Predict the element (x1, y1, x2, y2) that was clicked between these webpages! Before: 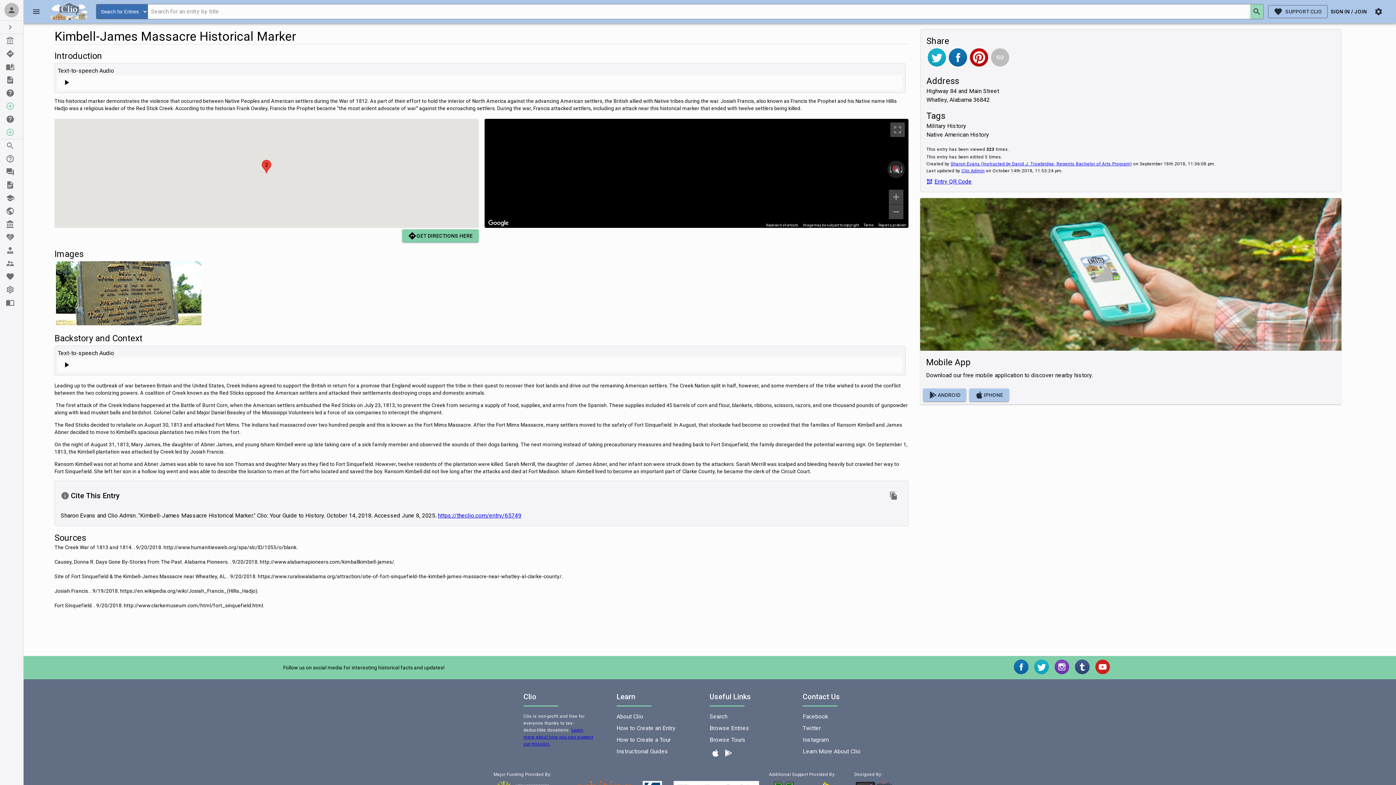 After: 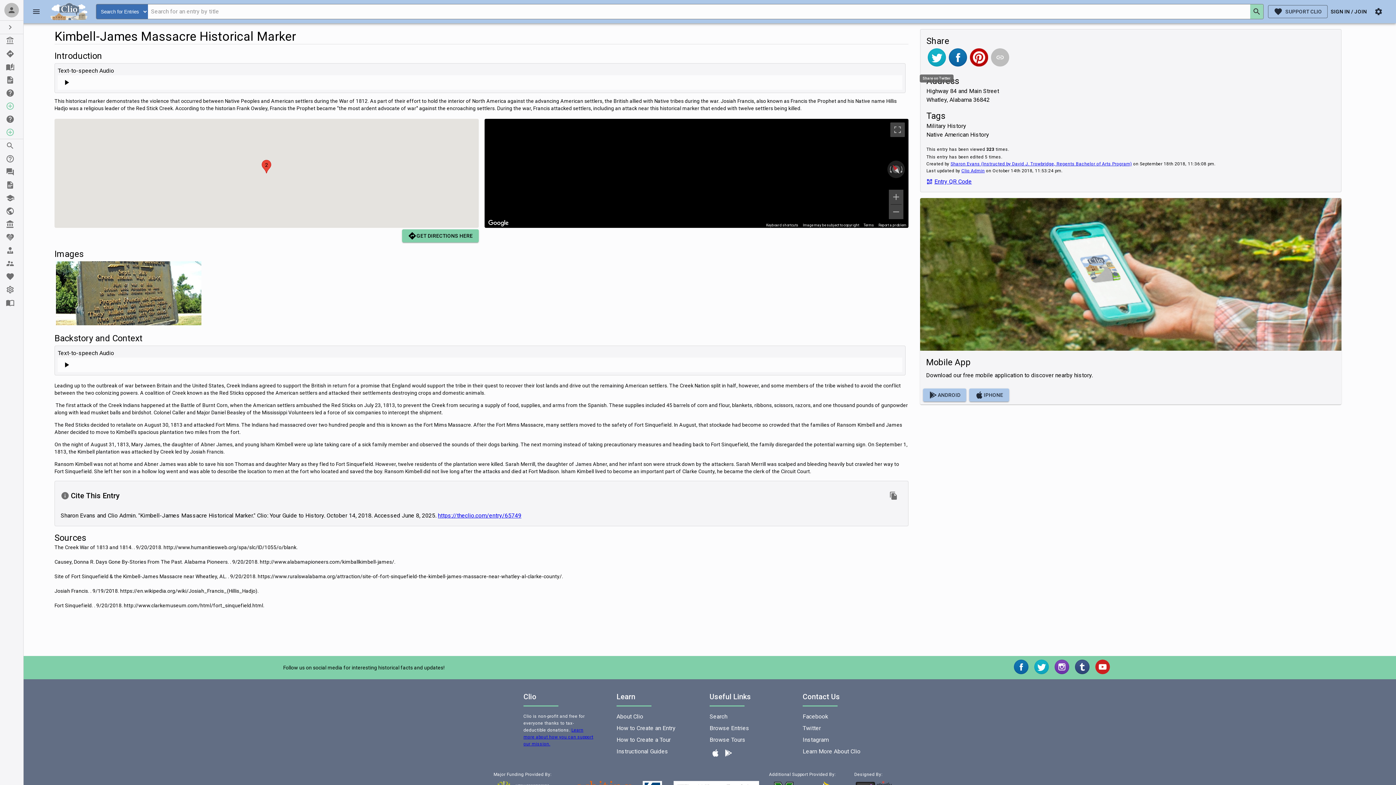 Action: bbox: (926, 46, 947, 69) label: Share on Twitter